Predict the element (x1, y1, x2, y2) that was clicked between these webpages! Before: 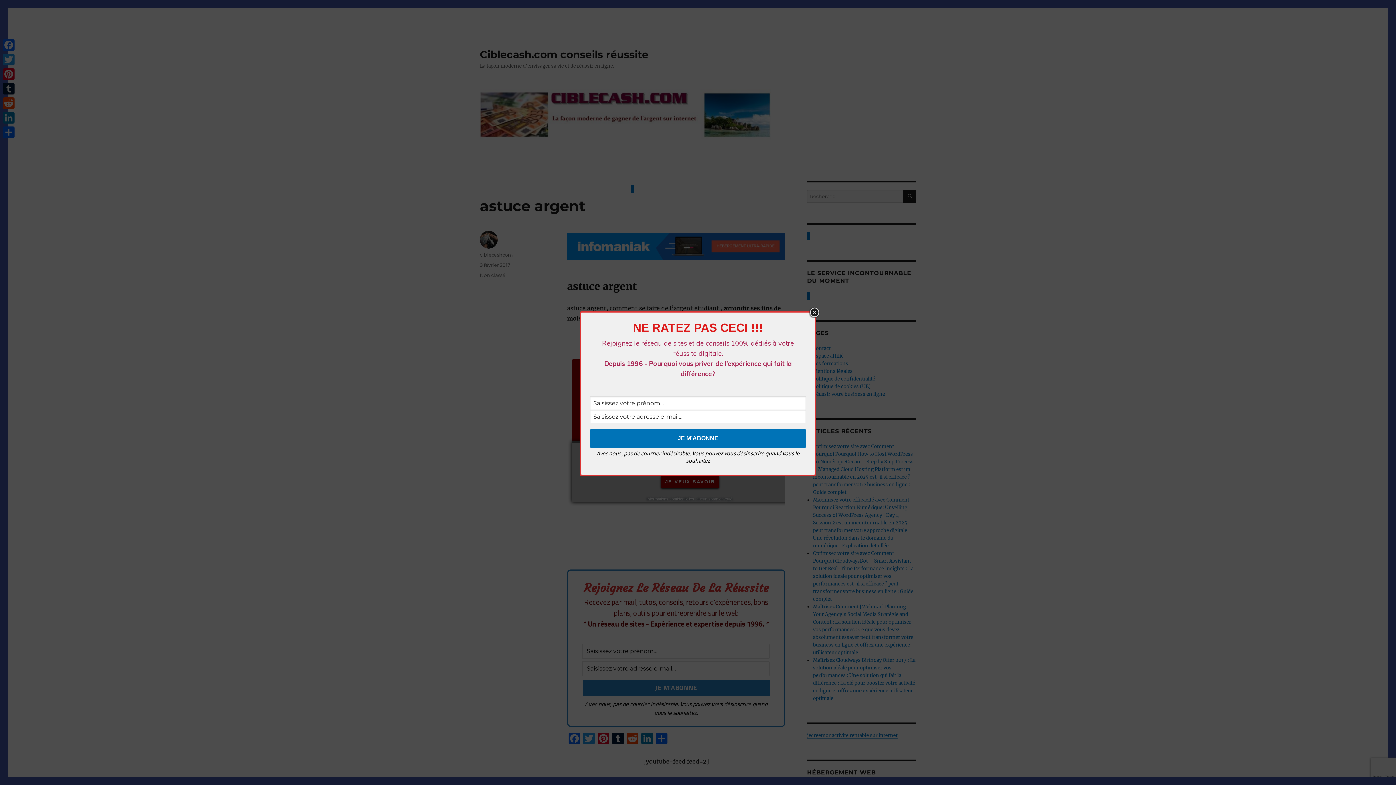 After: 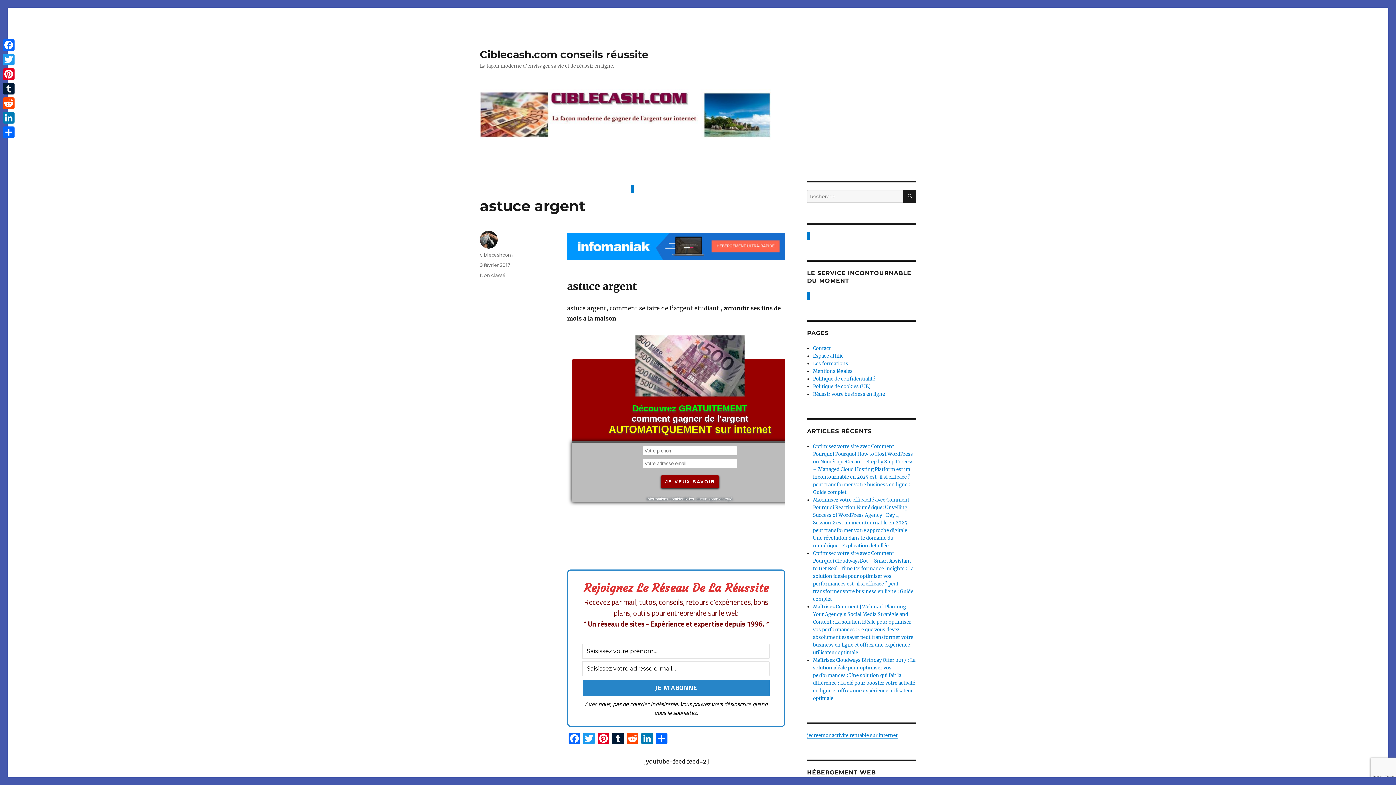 Action: label: Close bbox: (809, 307, 820, 318)